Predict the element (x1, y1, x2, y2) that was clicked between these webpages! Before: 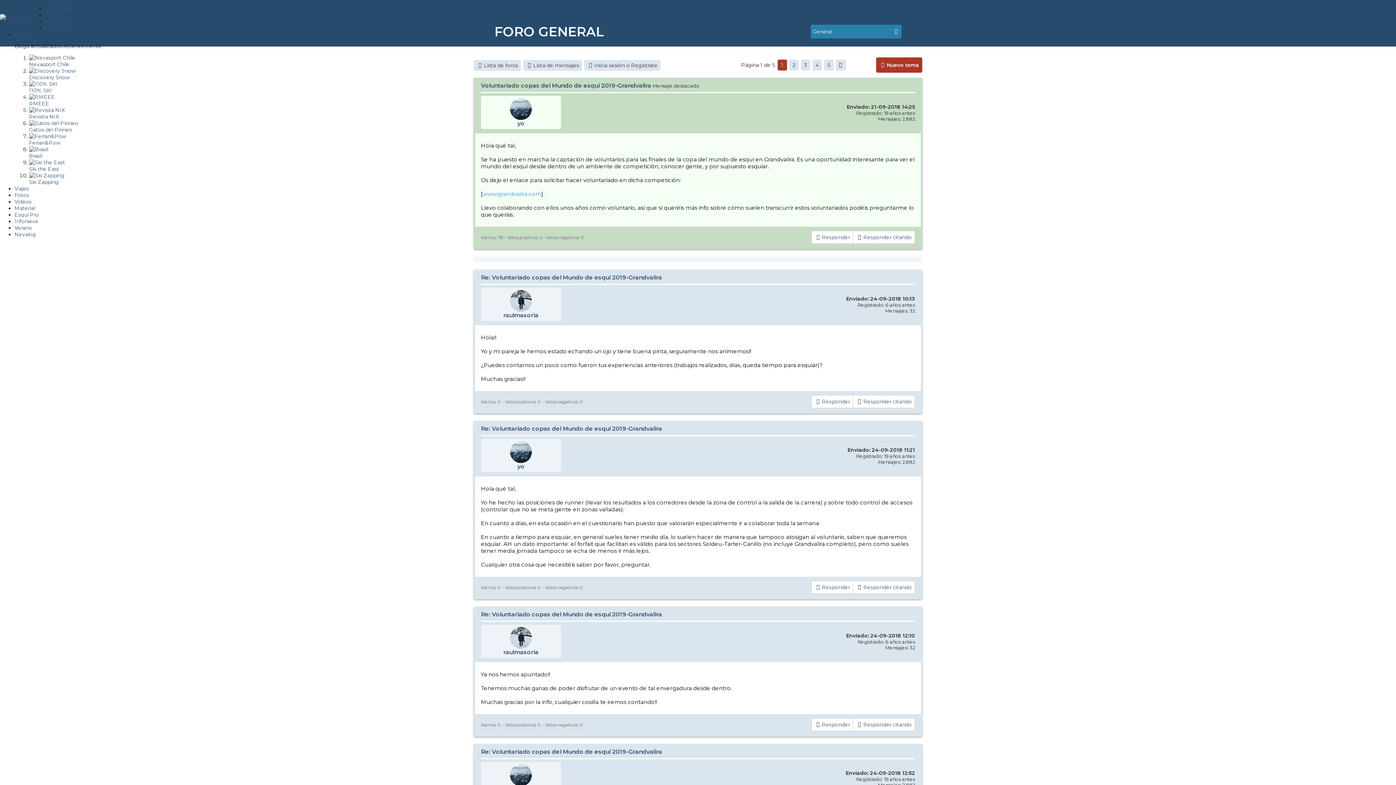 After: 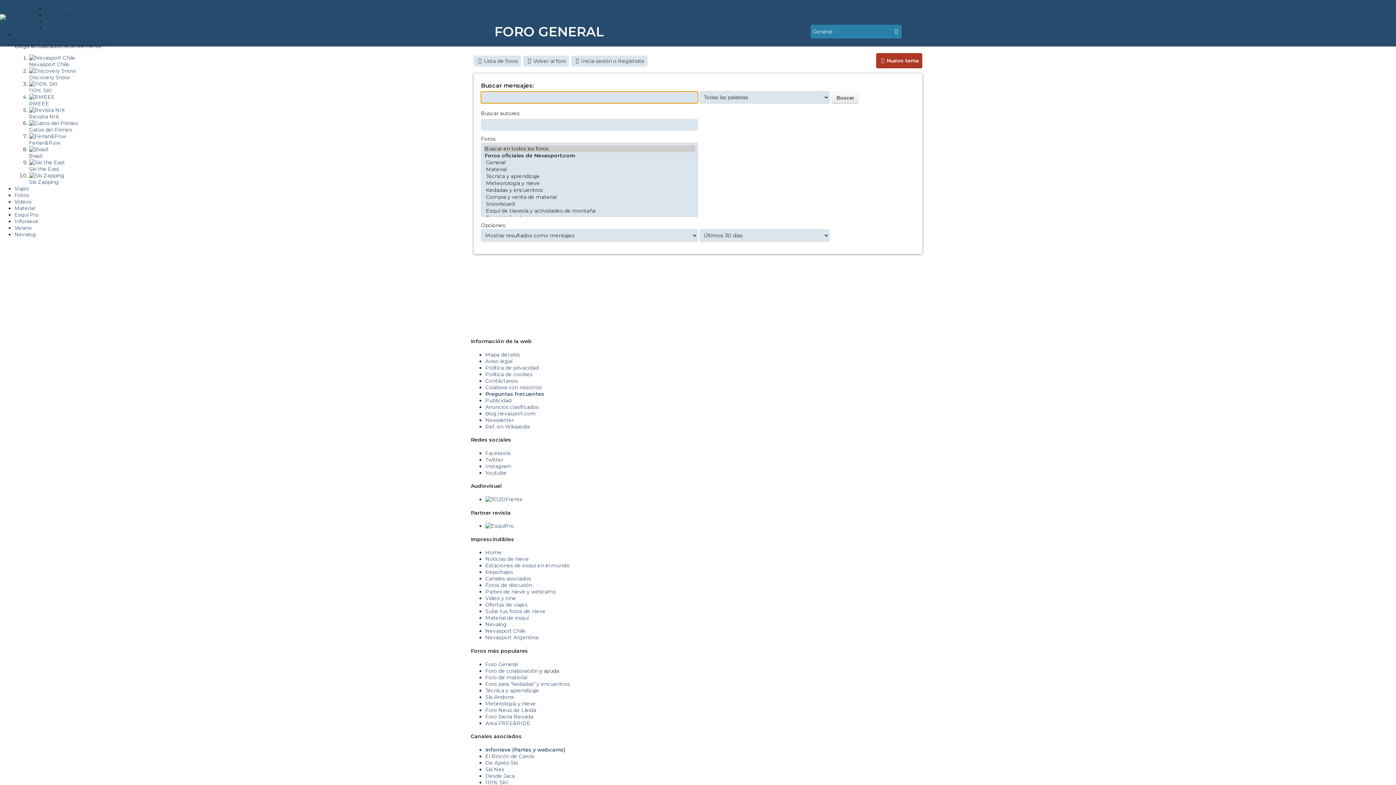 Action: bbox: (802, 24, 805, 38)